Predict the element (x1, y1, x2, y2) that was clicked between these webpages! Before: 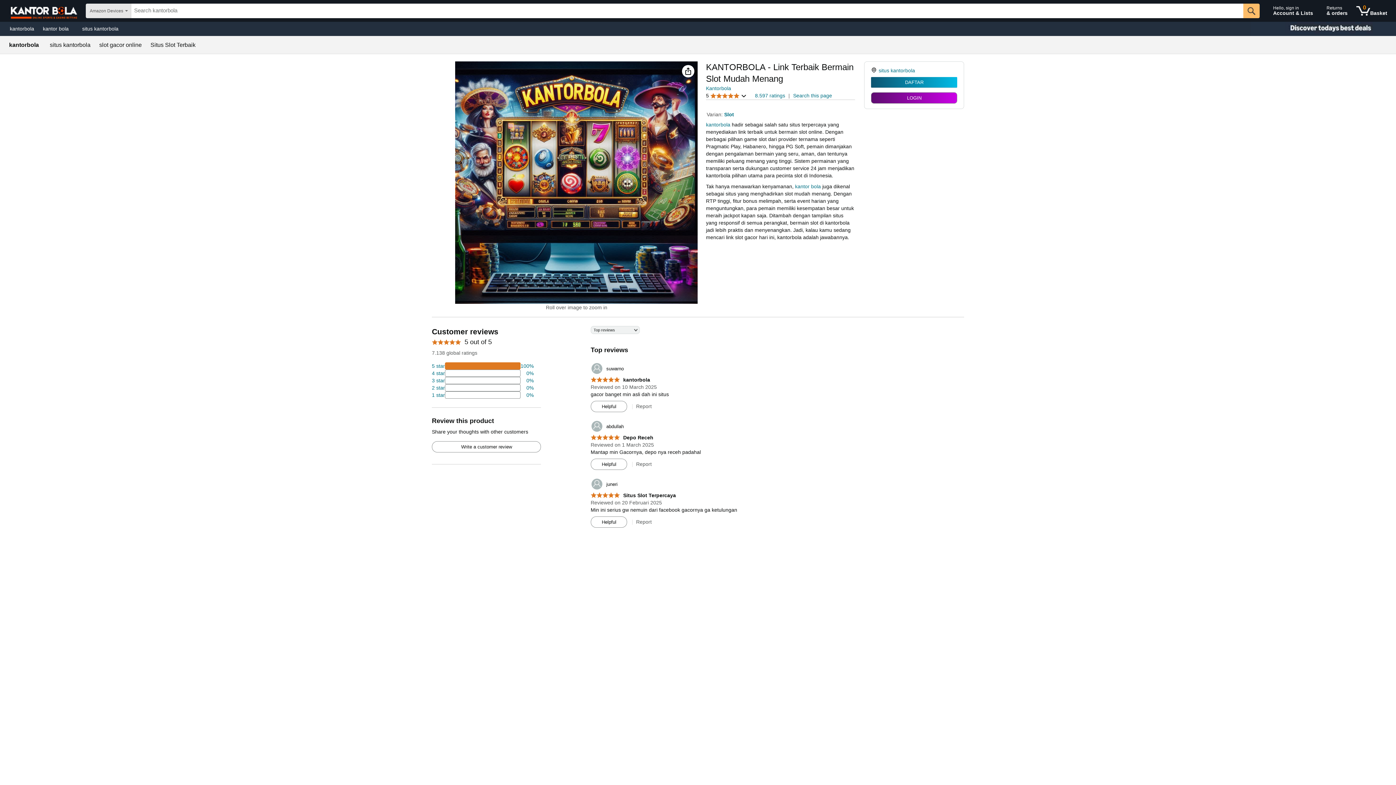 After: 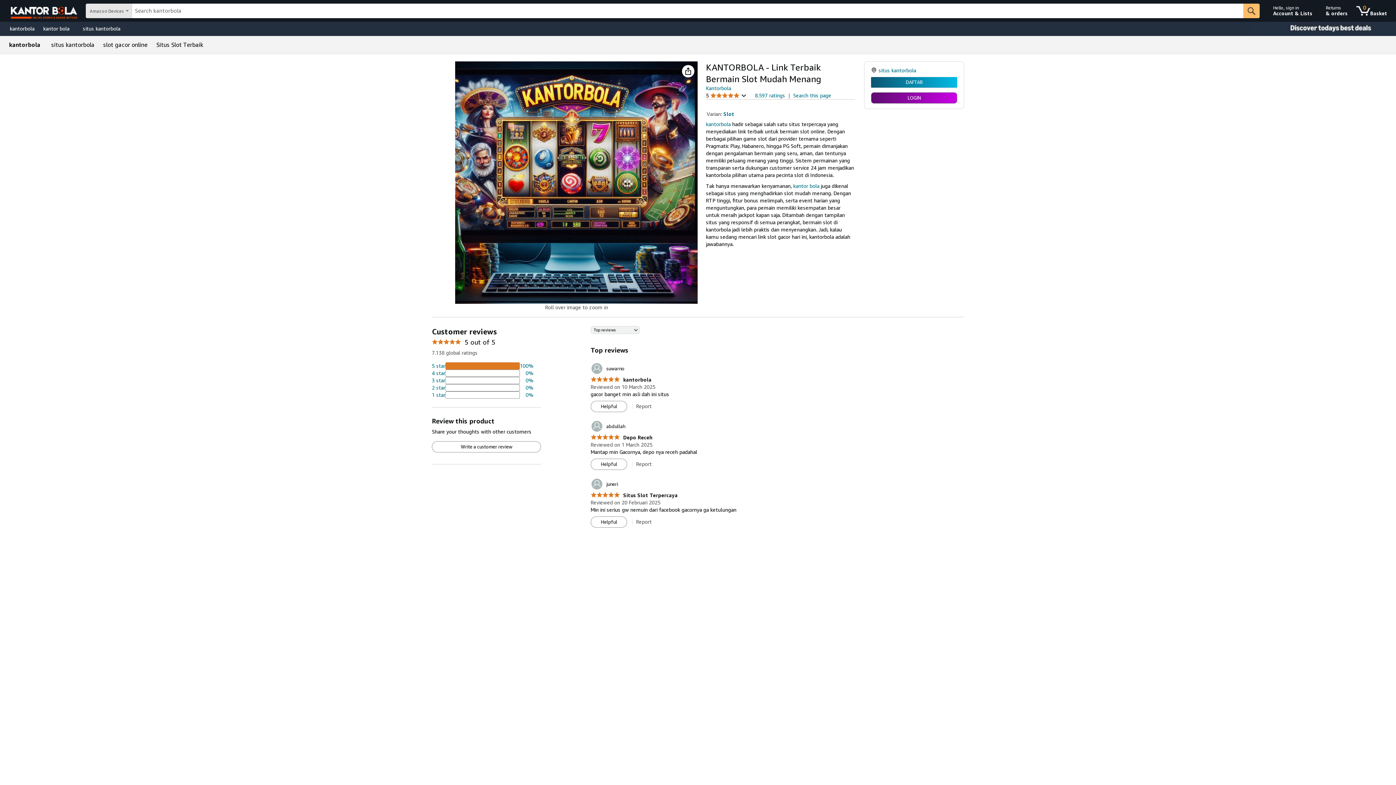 Action: label: Helpful bbox: (591, 401, 626, 412)